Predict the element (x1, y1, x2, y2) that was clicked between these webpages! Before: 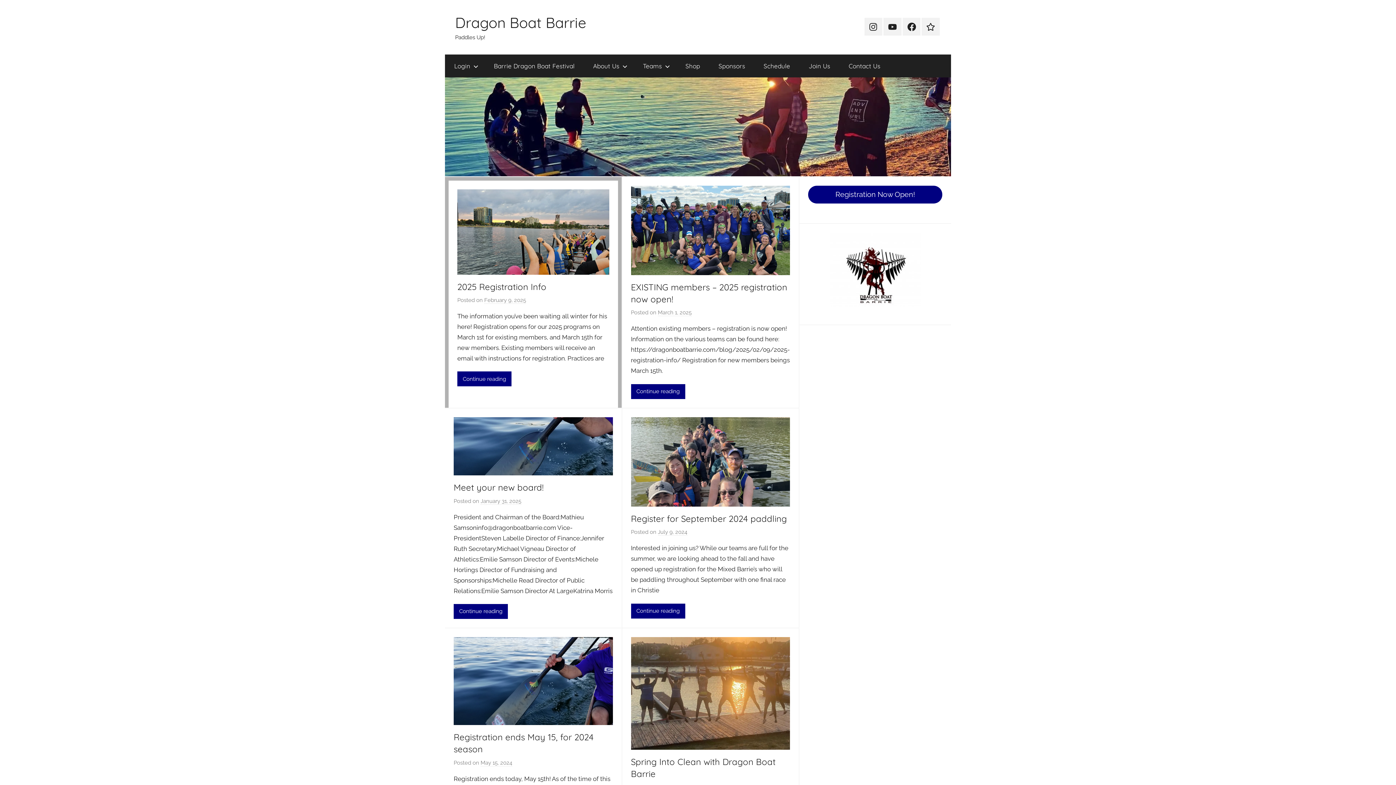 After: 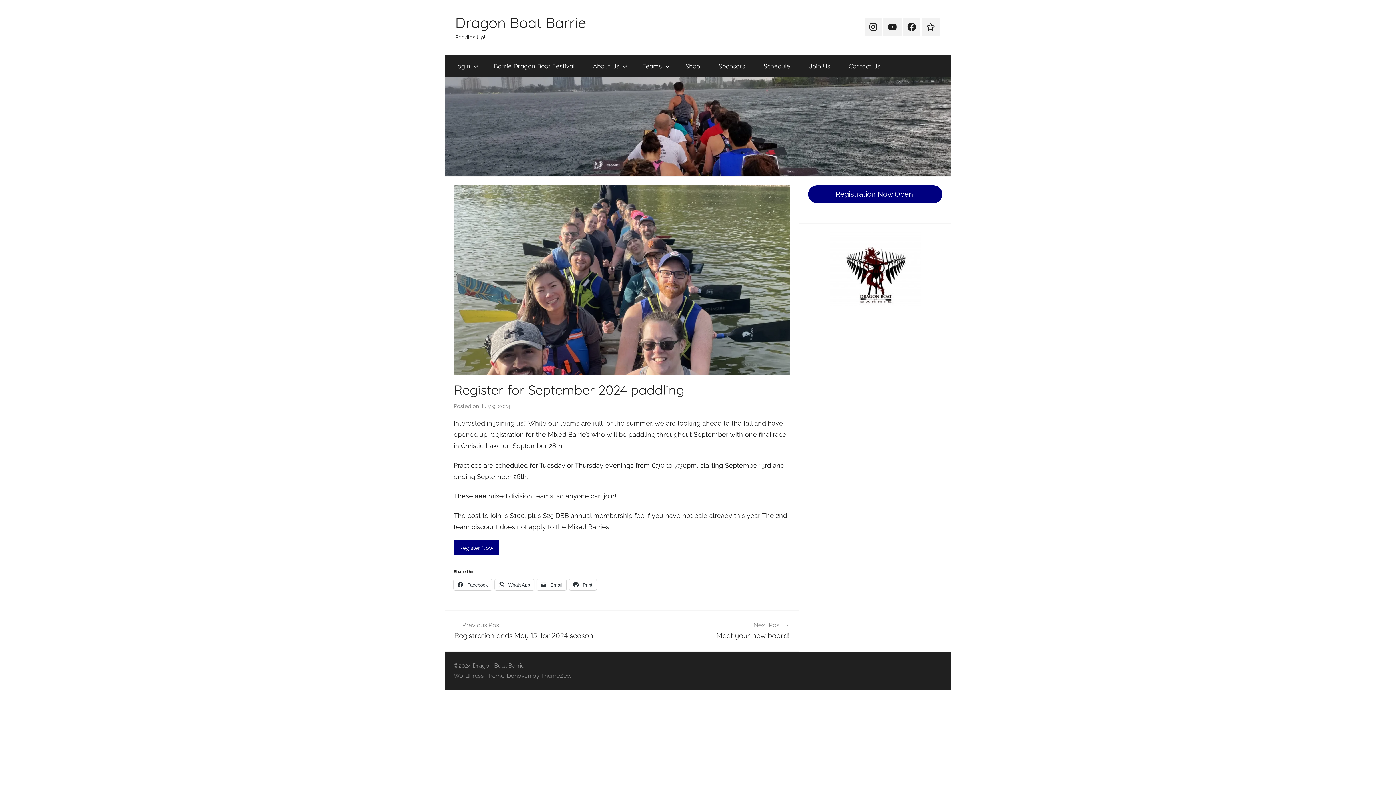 Action: bbox: (631, 513, 787, 524) label: Register for September 2024 paddling